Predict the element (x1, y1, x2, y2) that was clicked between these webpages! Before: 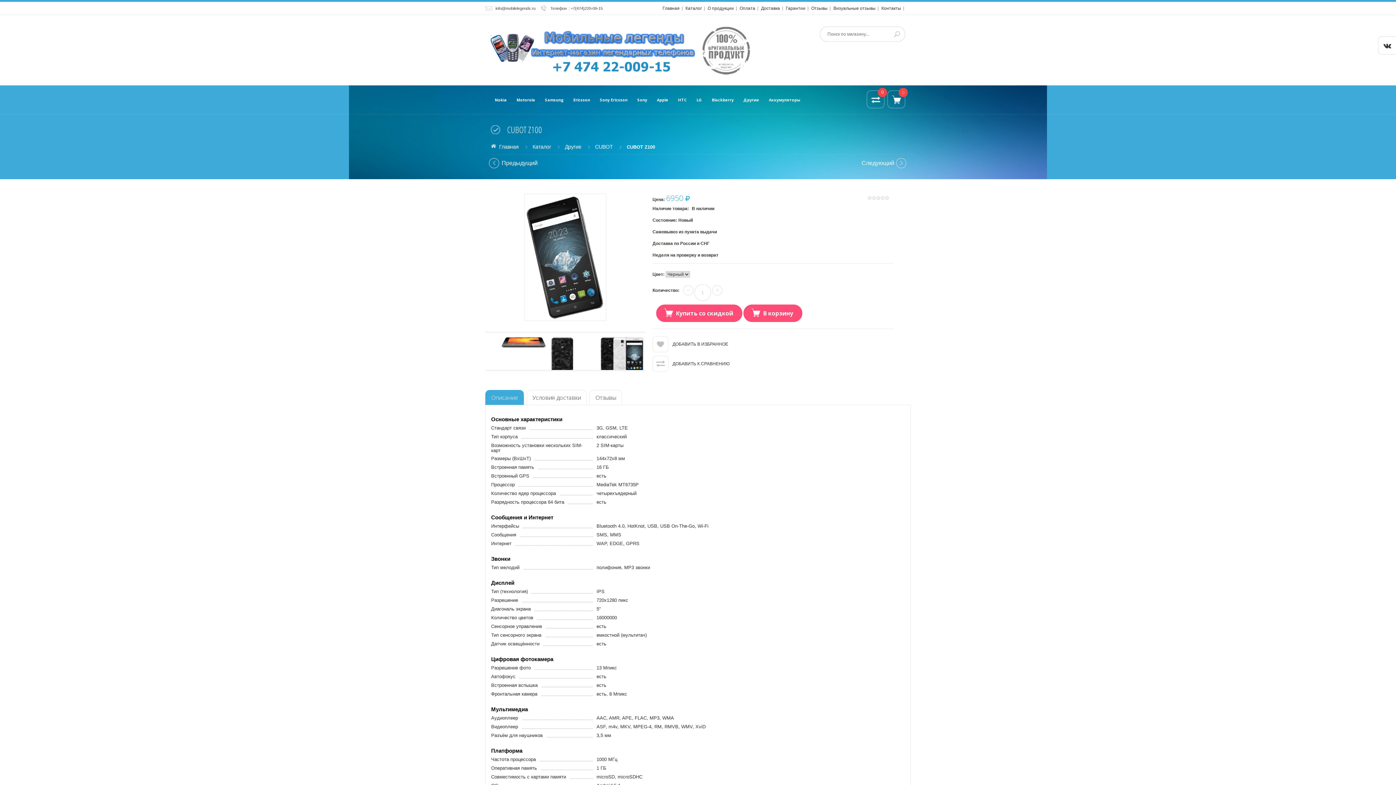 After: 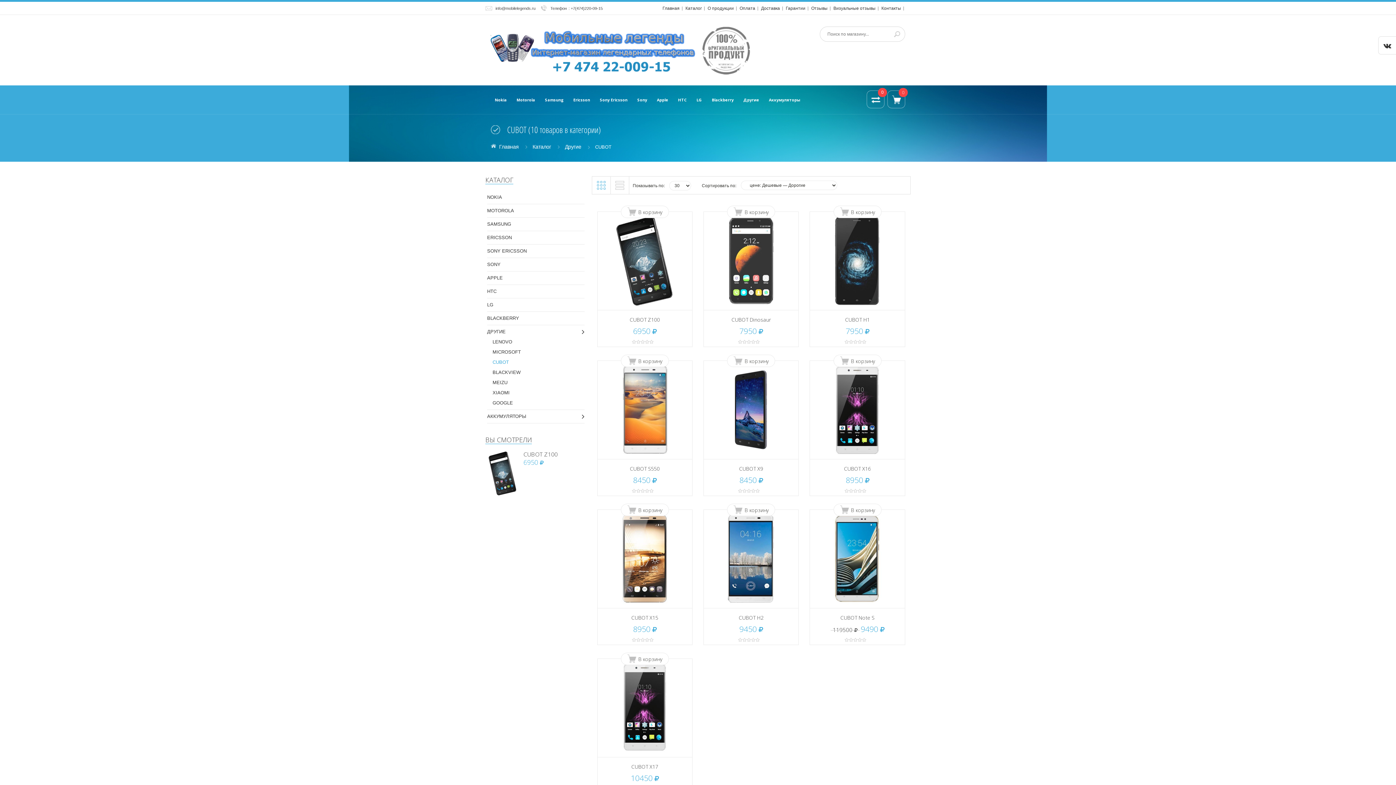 Action: bbox: (595, 144, 613, 149) label: CUBOT